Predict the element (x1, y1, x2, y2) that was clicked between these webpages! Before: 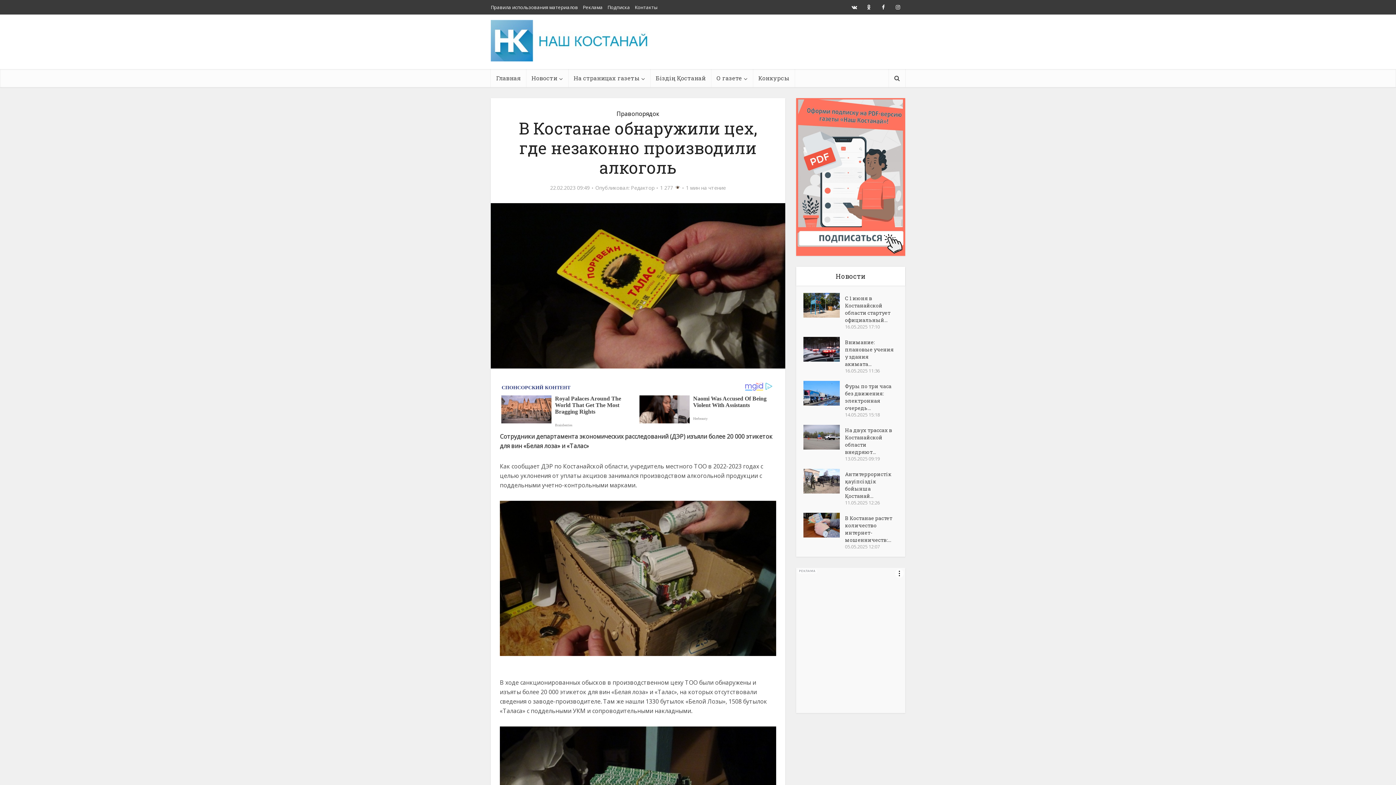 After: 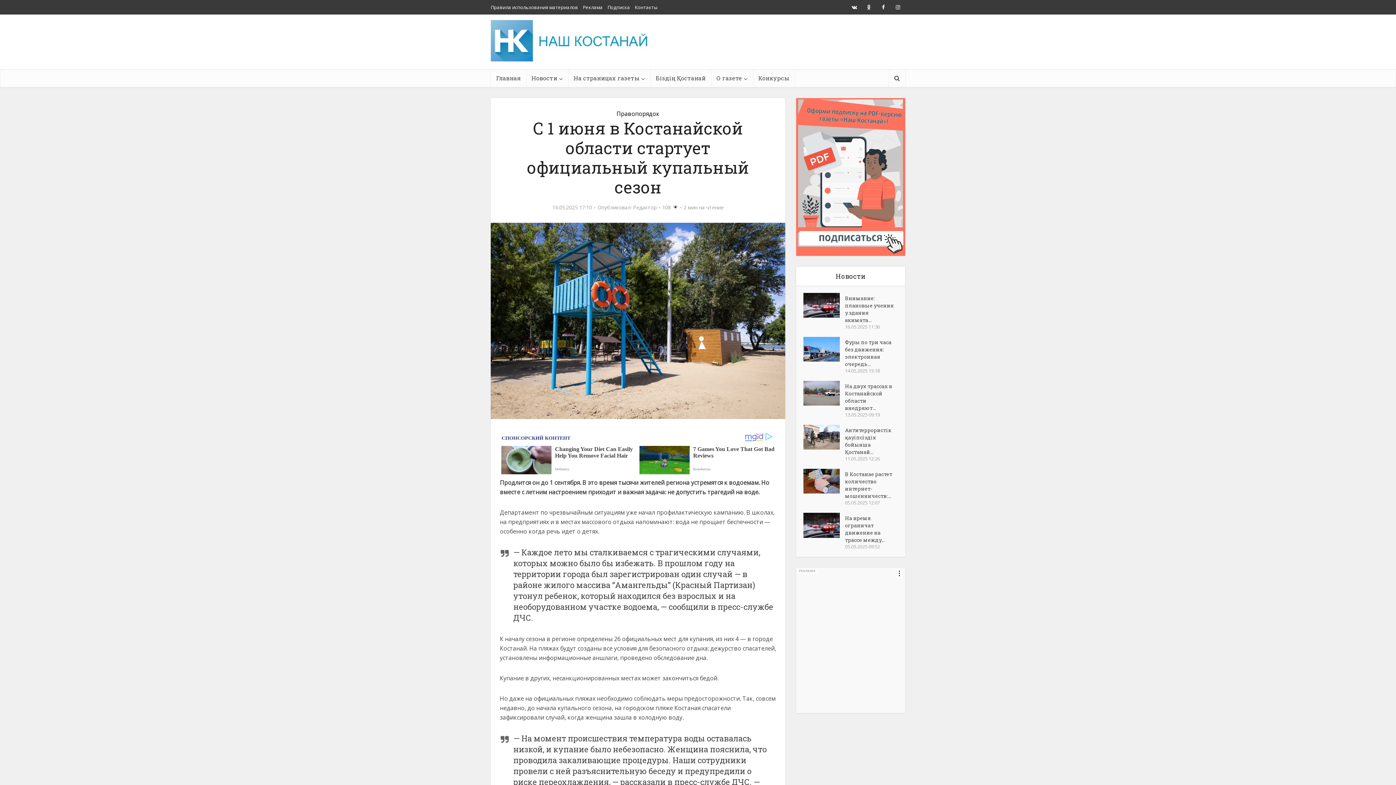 Action: bbox: (803, 292, 845, 317)